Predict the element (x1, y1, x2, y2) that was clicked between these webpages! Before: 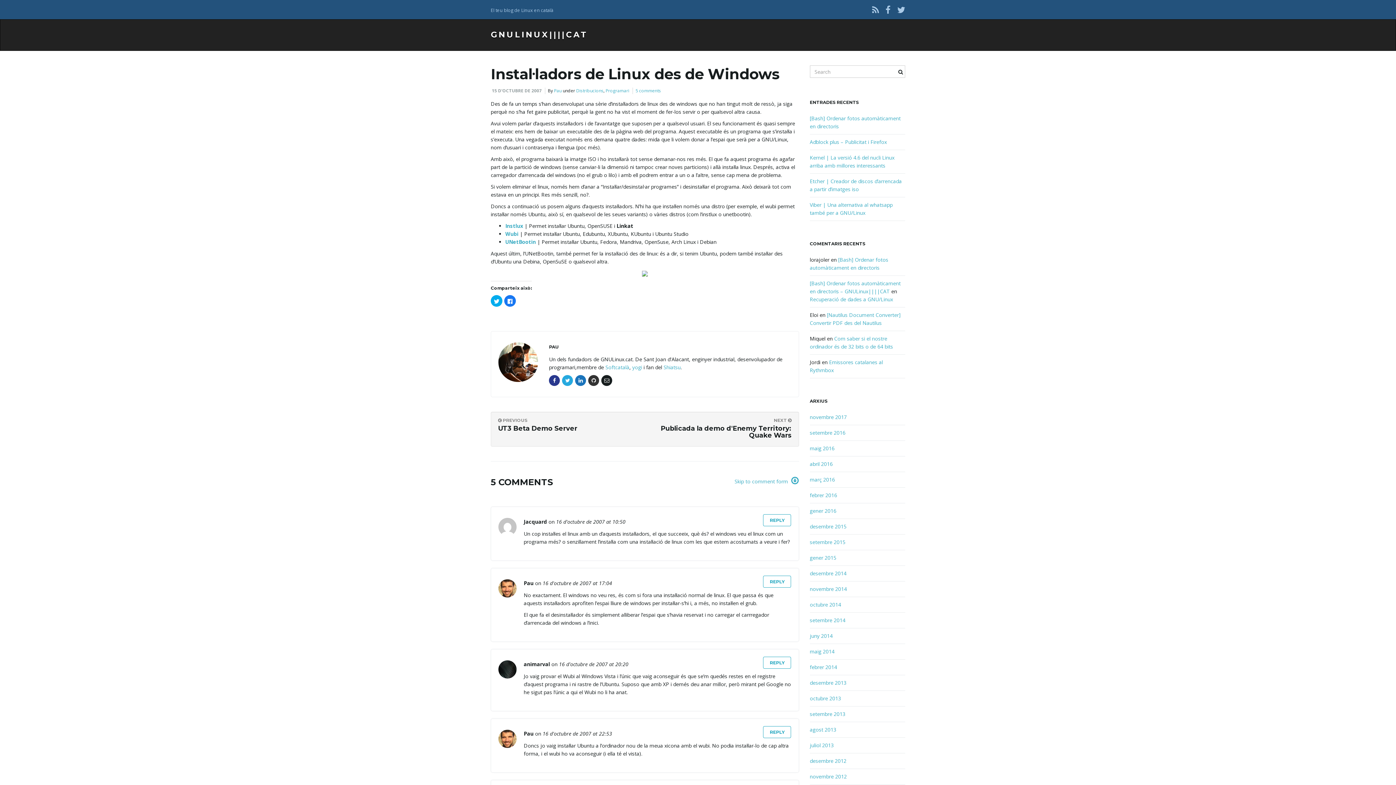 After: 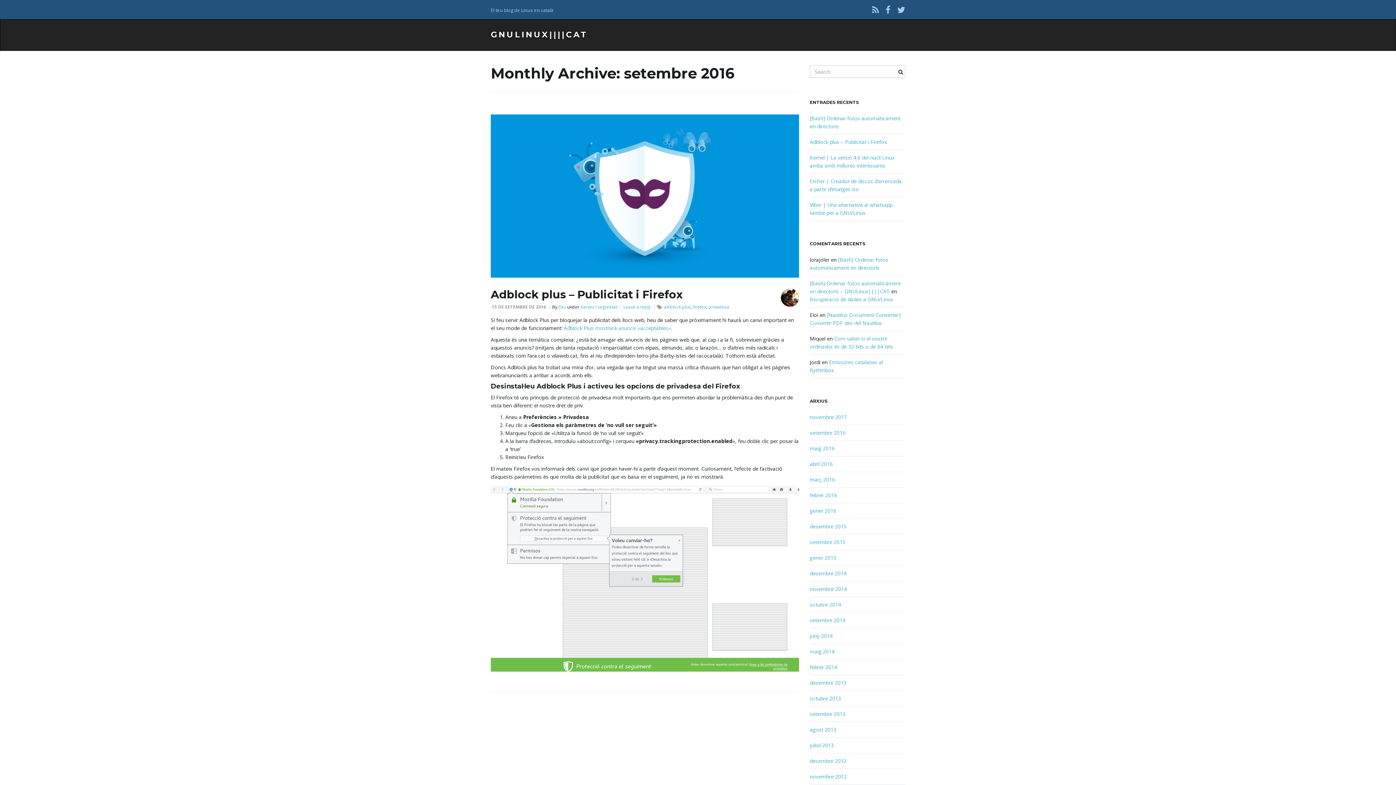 Action: bbox: (810, 429, 845, 436) label: setembre 2016